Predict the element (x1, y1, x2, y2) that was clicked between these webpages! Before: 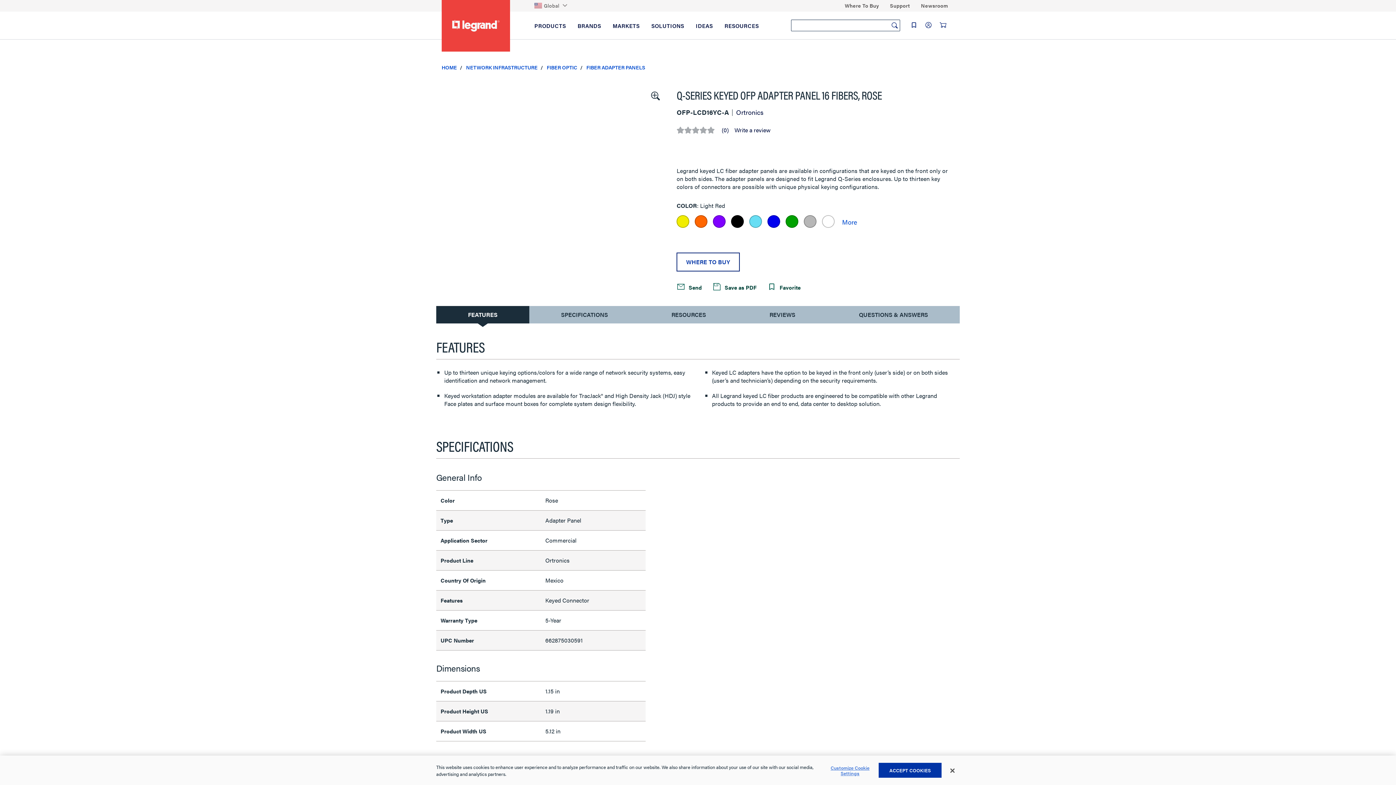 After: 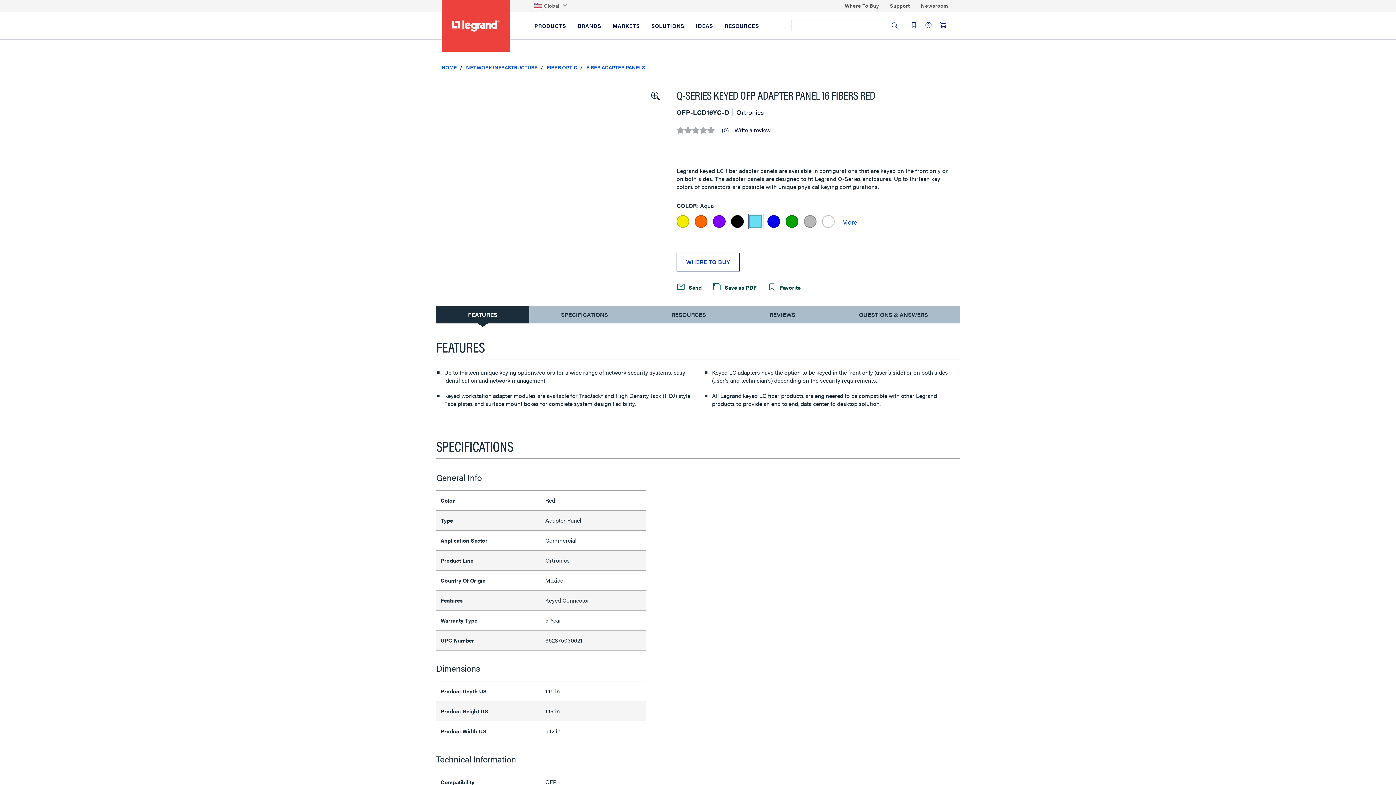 Action: label: Product available in Aqua bbox: (749, 215, 762, 228)